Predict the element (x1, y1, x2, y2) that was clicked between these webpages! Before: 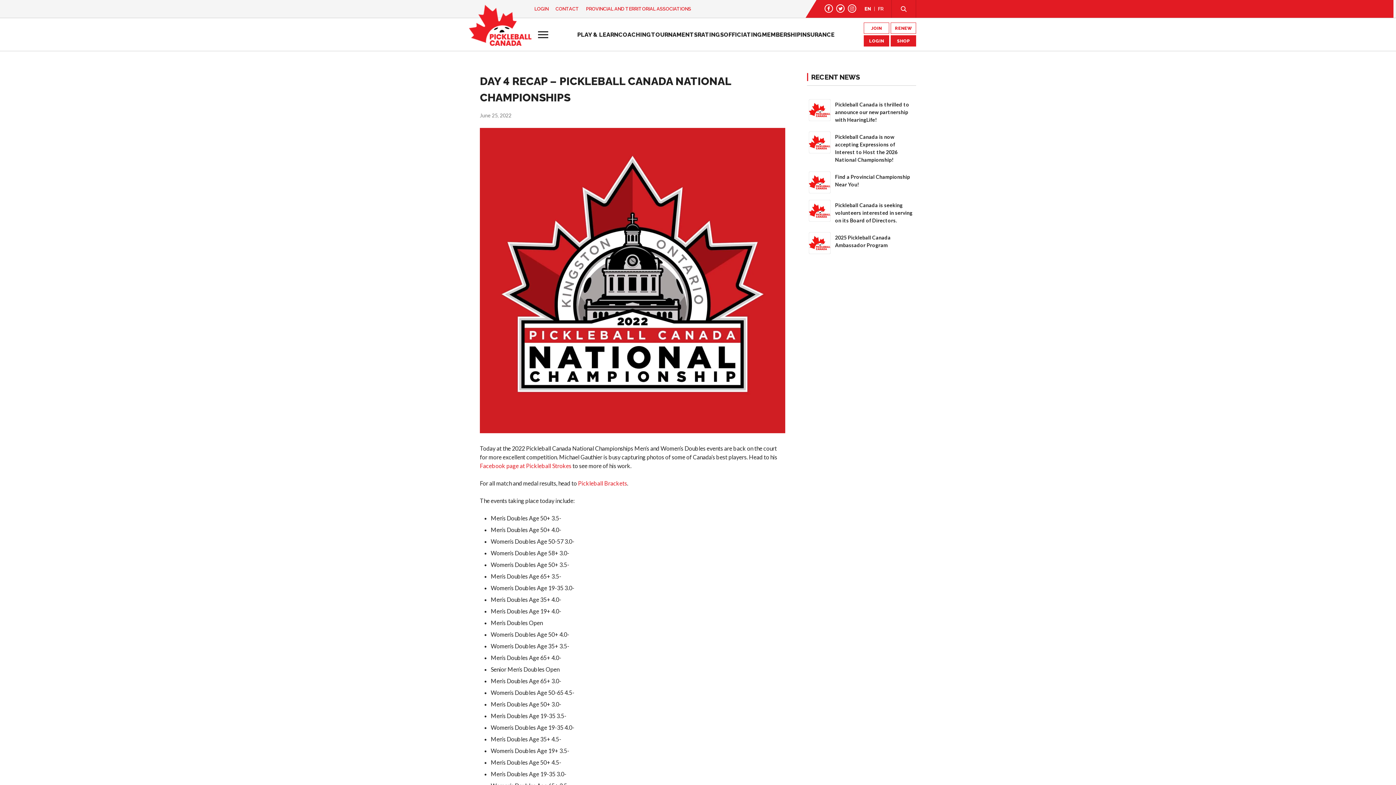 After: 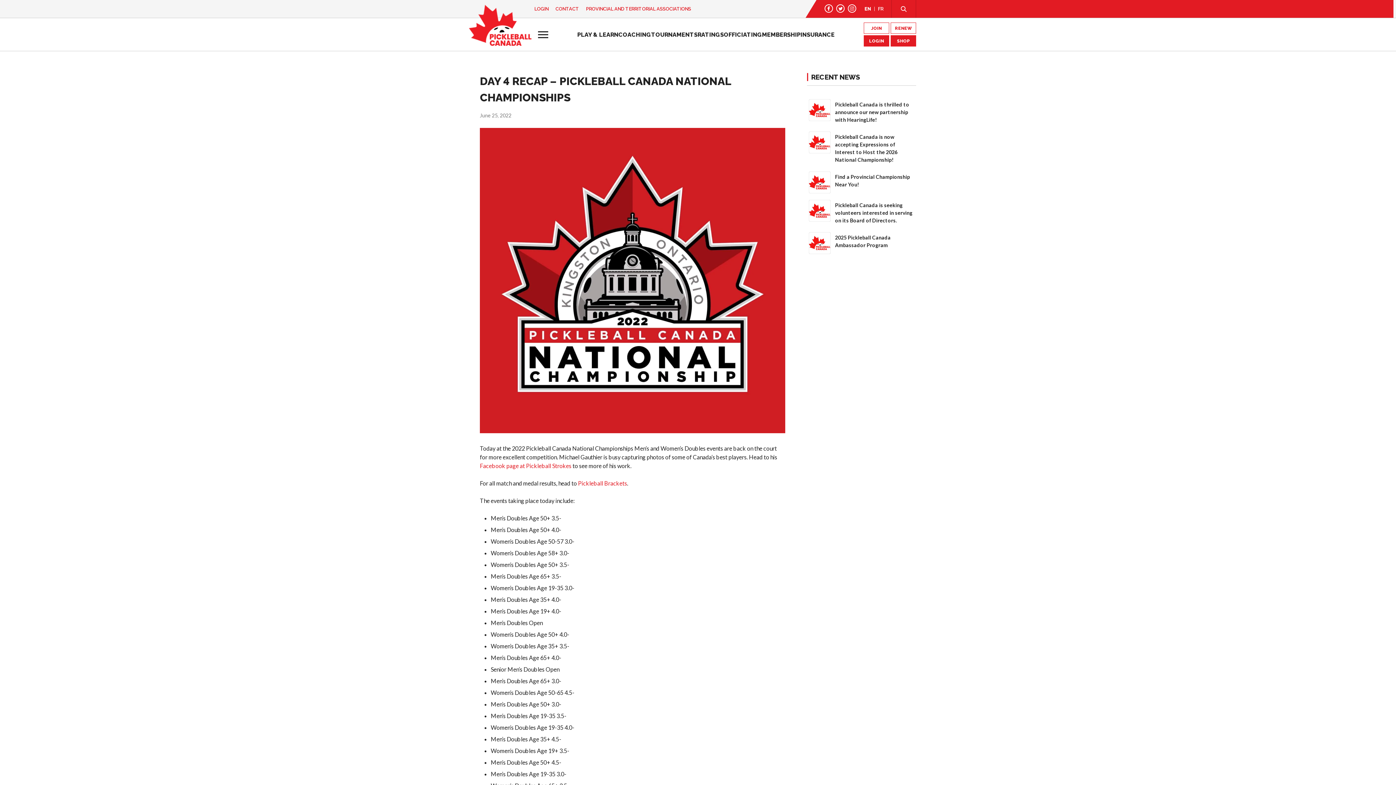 Action: bbox: (836, 4, 845, 12)